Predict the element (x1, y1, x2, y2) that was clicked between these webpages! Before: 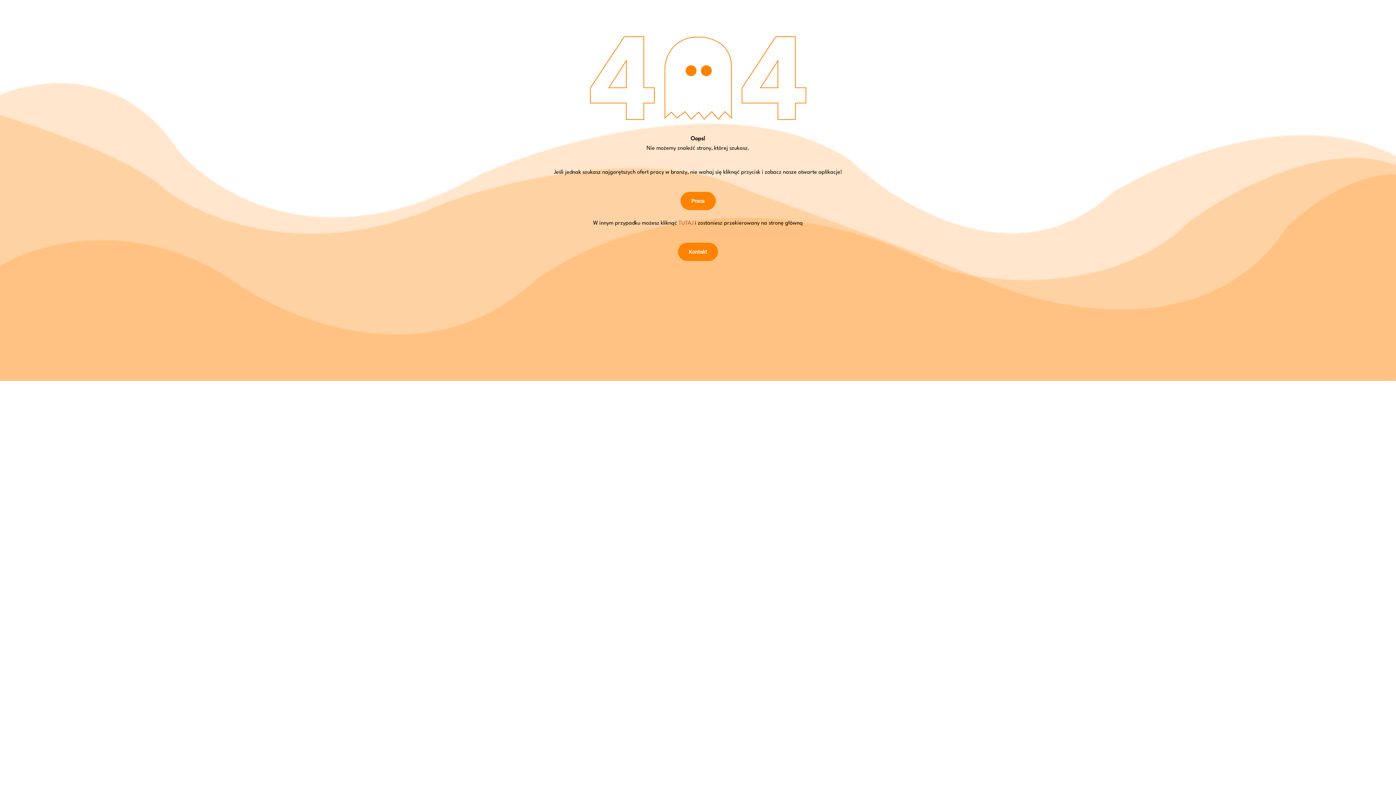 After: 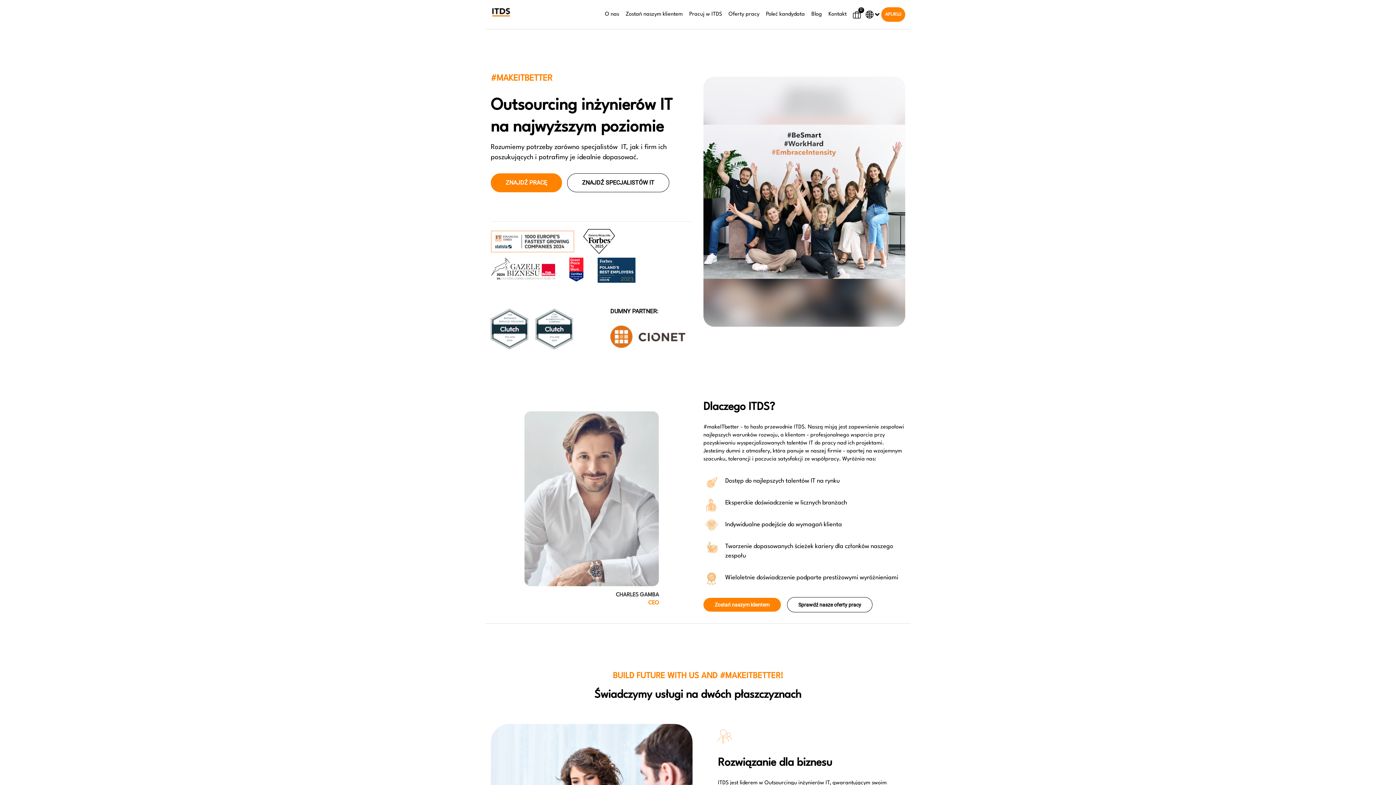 Action: label: TUTAJ bbox: (678, 220, 693, 226)